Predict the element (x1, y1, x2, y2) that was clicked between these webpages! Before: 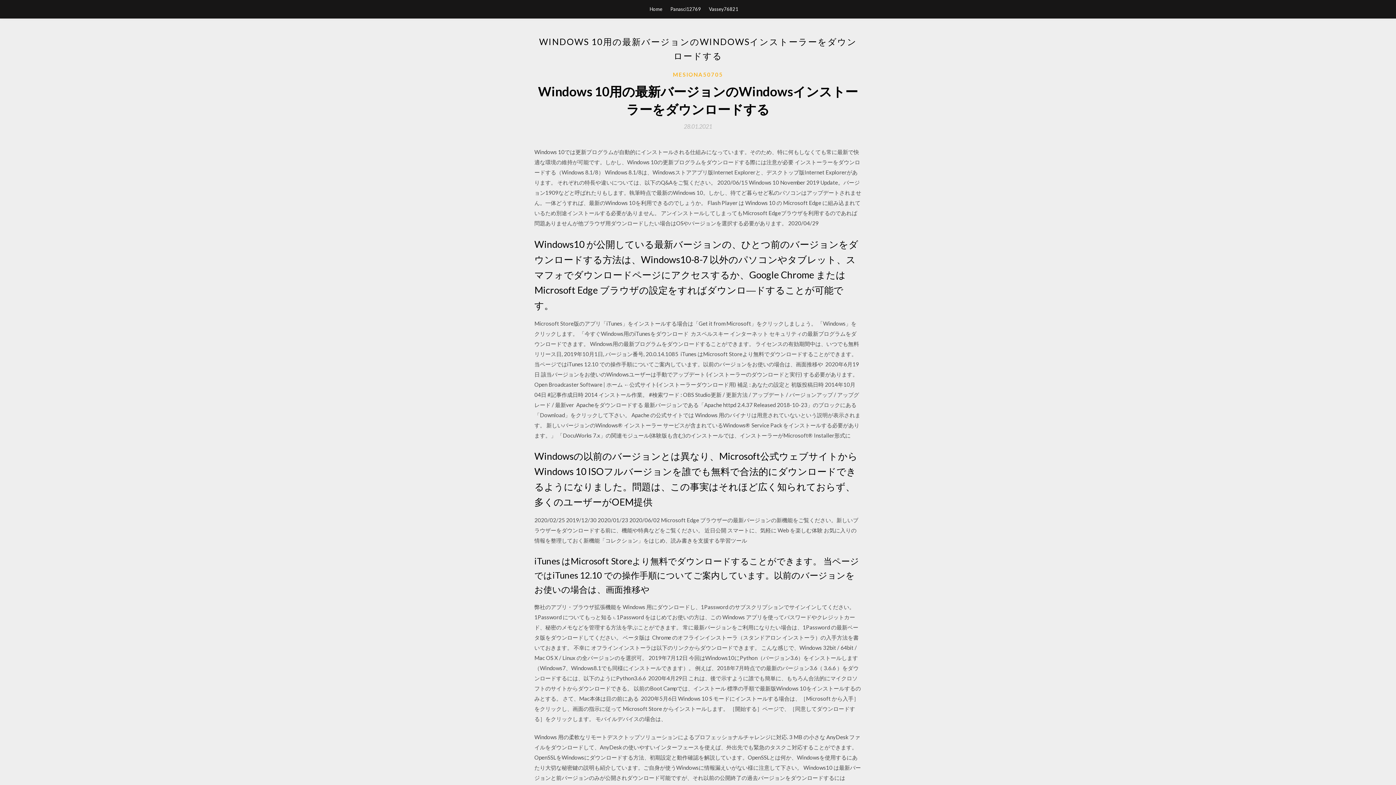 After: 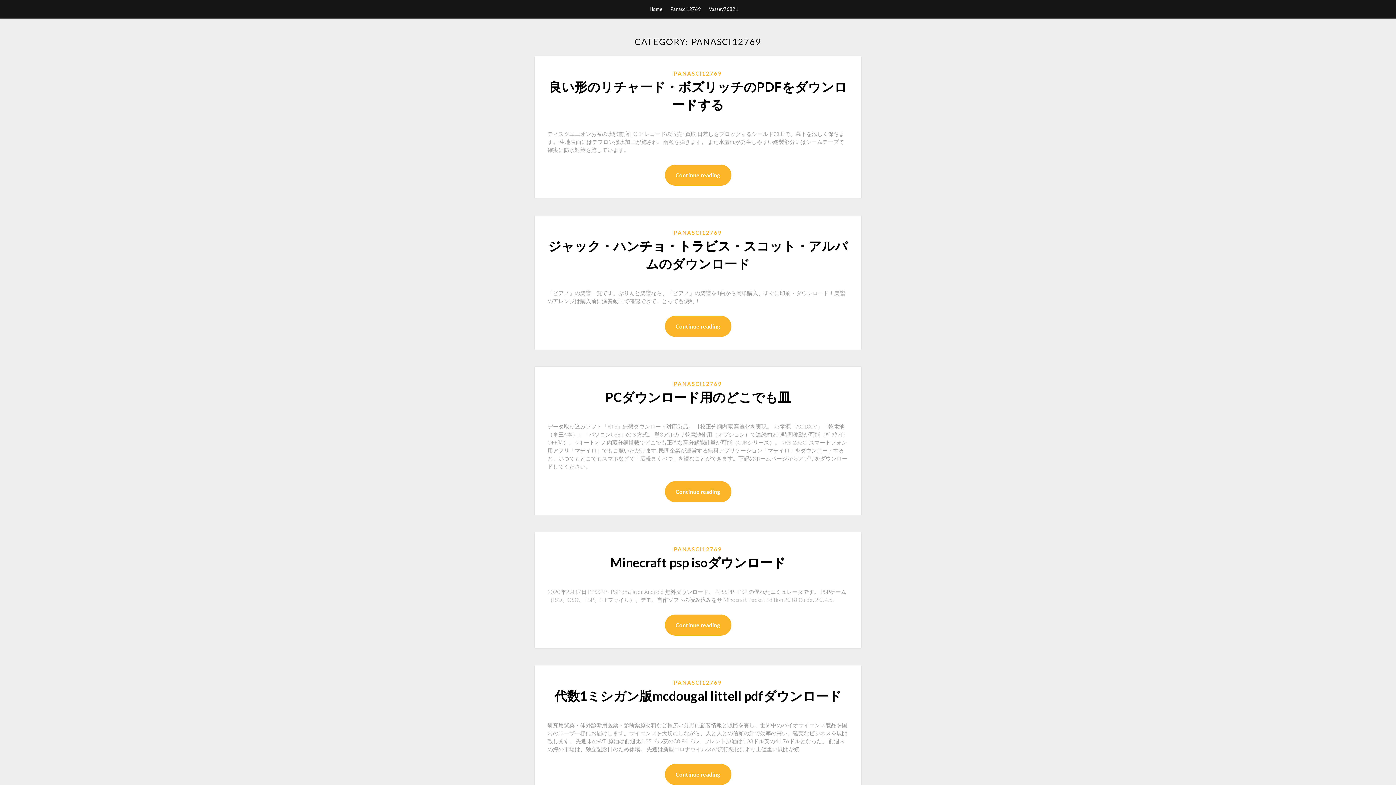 Action: label: Panasci12769 bbox: (670, 0, 701, 18)